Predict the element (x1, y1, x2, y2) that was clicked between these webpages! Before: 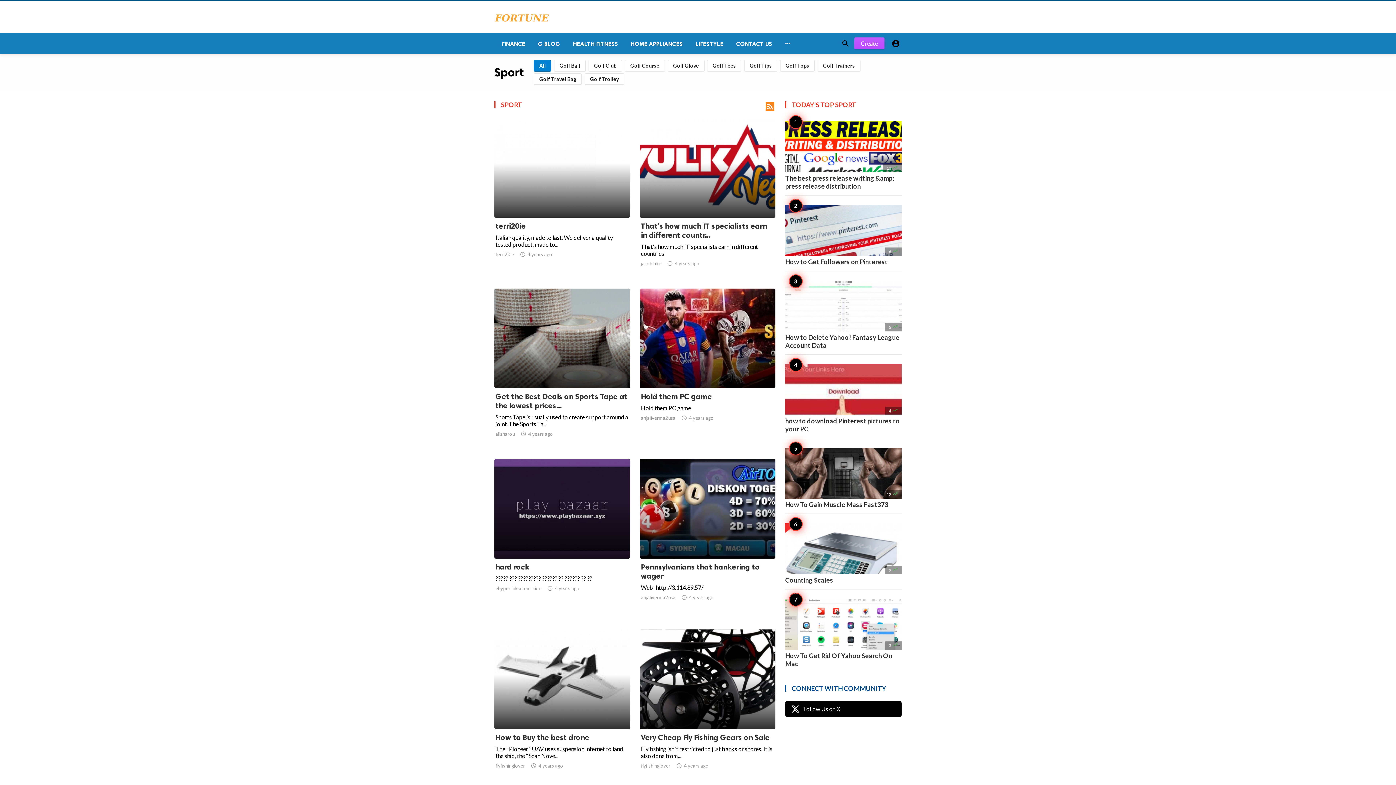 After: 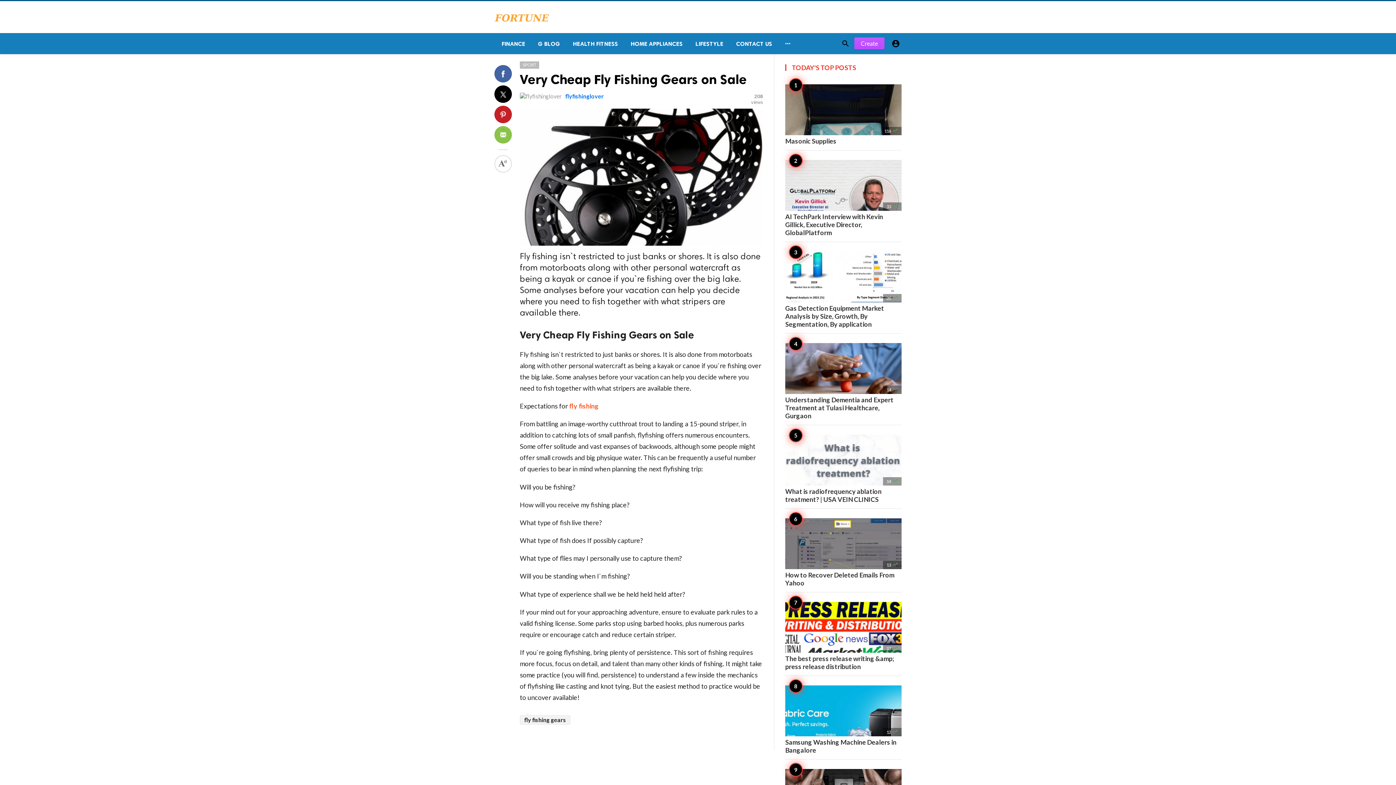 Action: bbox: (640, 629, 775, 791)